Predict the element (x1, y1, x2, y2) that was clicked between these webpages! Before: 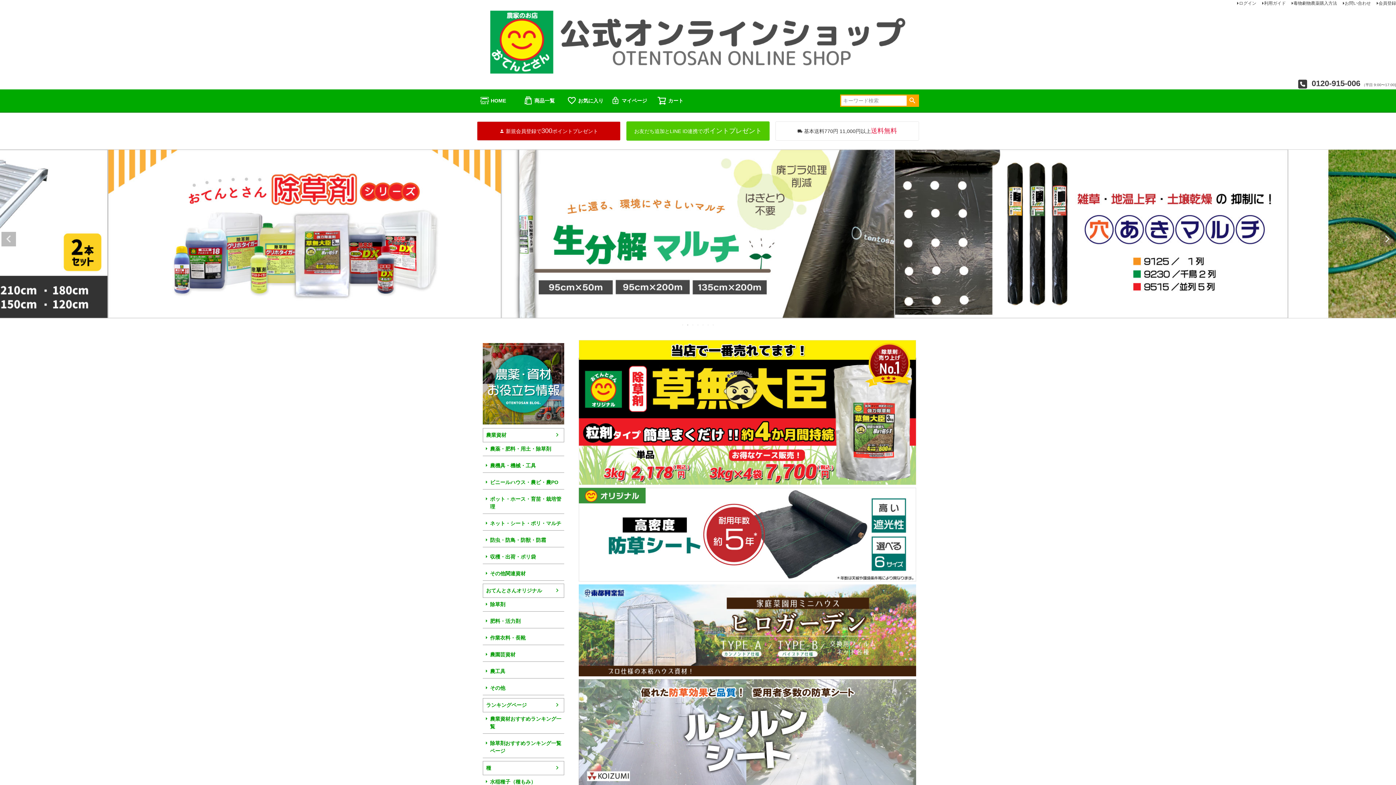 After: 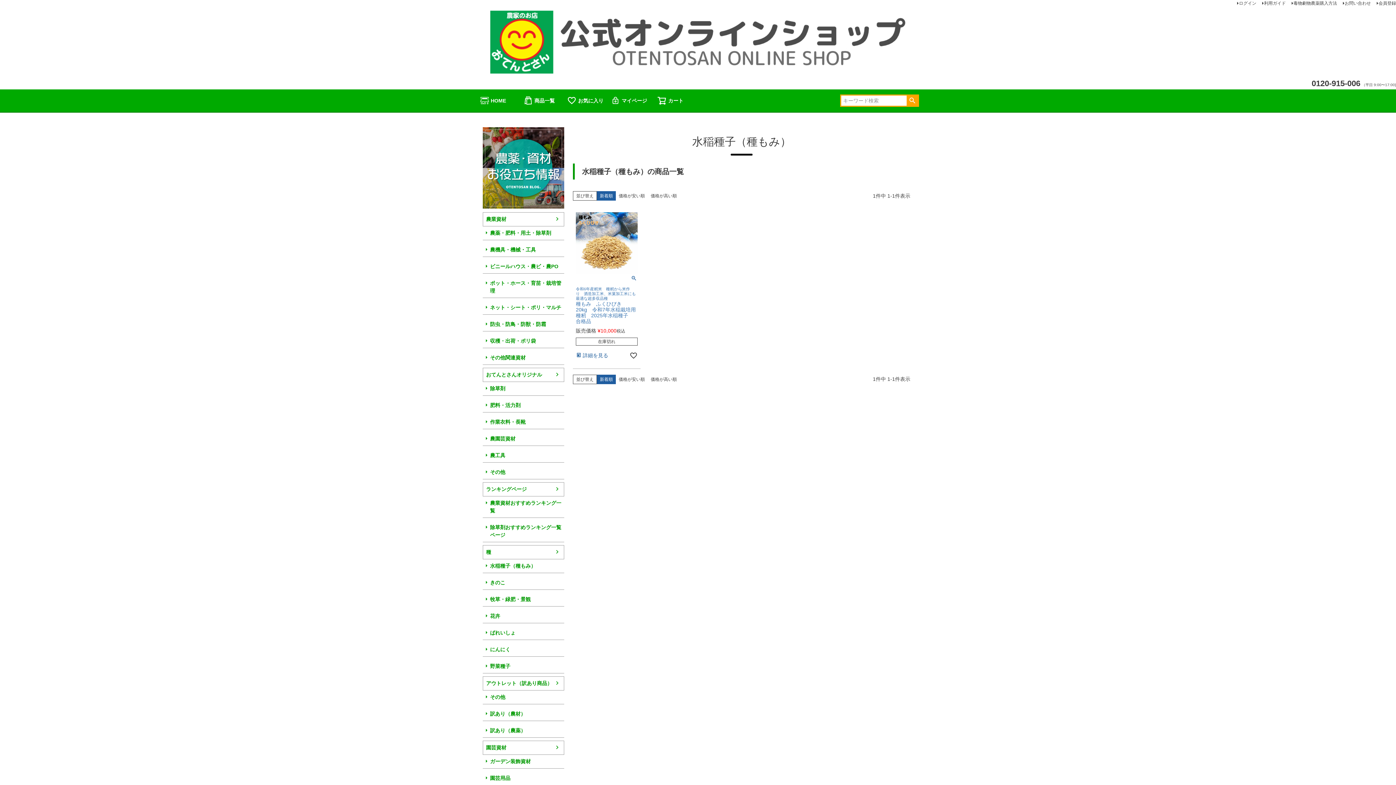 Action: label: 水稲種子（種もみ） bbox: (482, 775, 564, 789)